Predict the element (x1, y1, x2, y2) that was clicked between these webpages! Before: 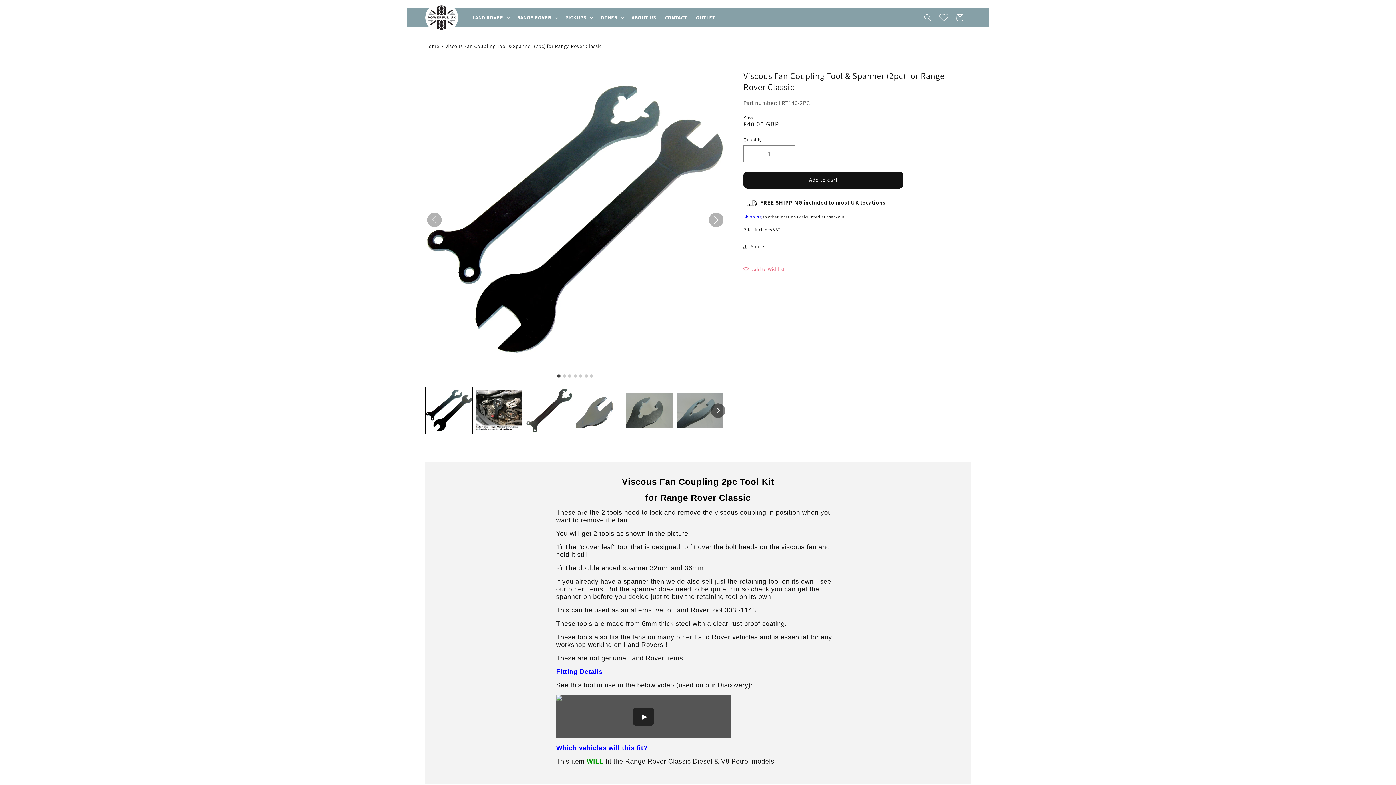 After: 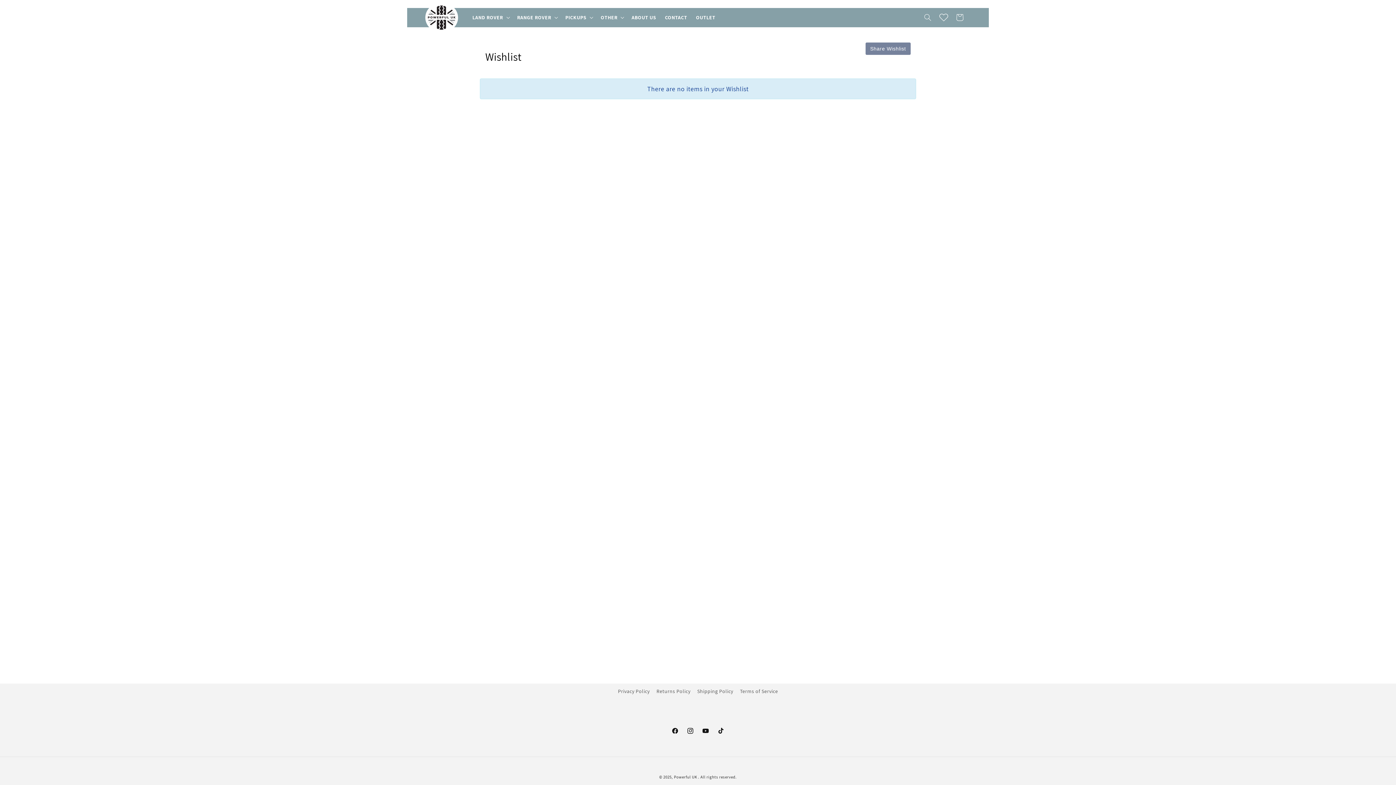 Action: bbox: (936, 9, 952, 25)